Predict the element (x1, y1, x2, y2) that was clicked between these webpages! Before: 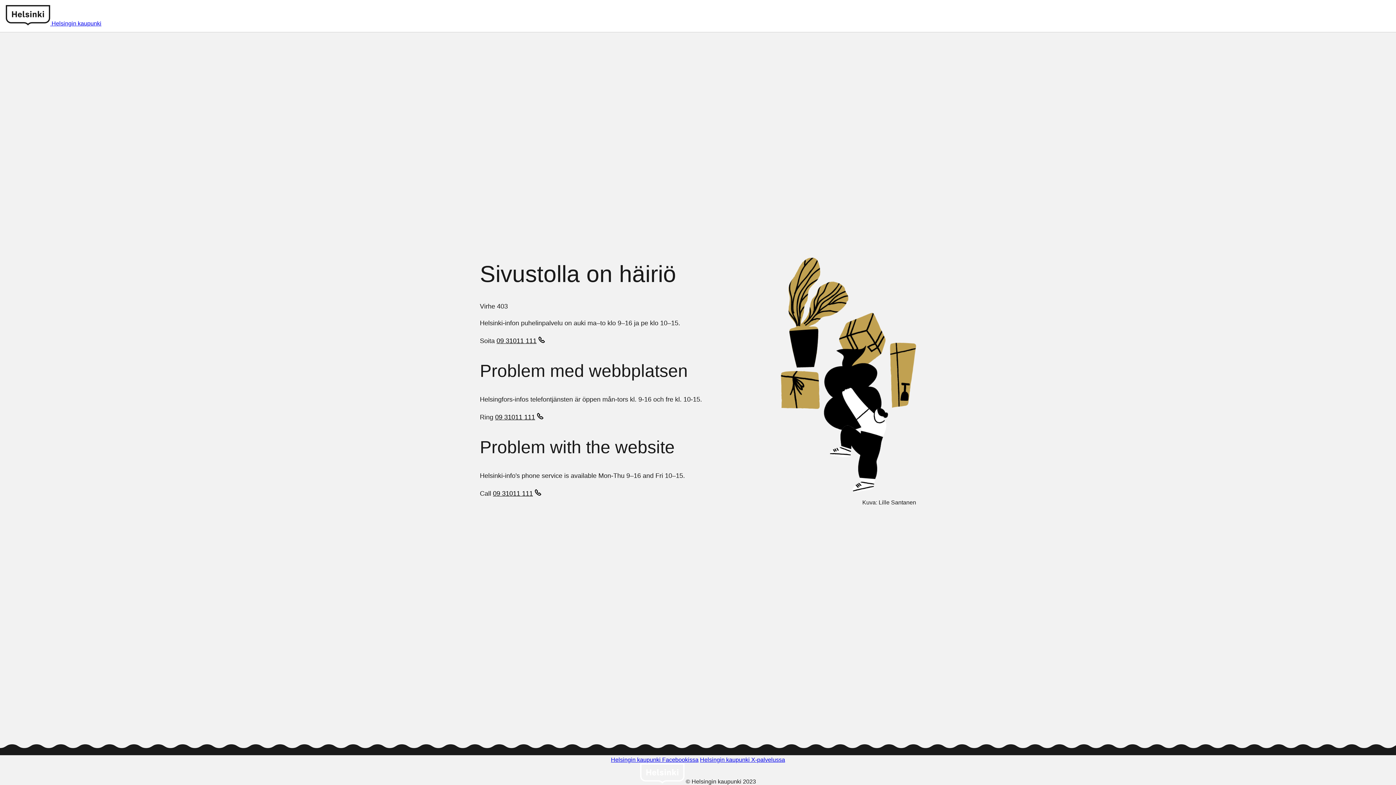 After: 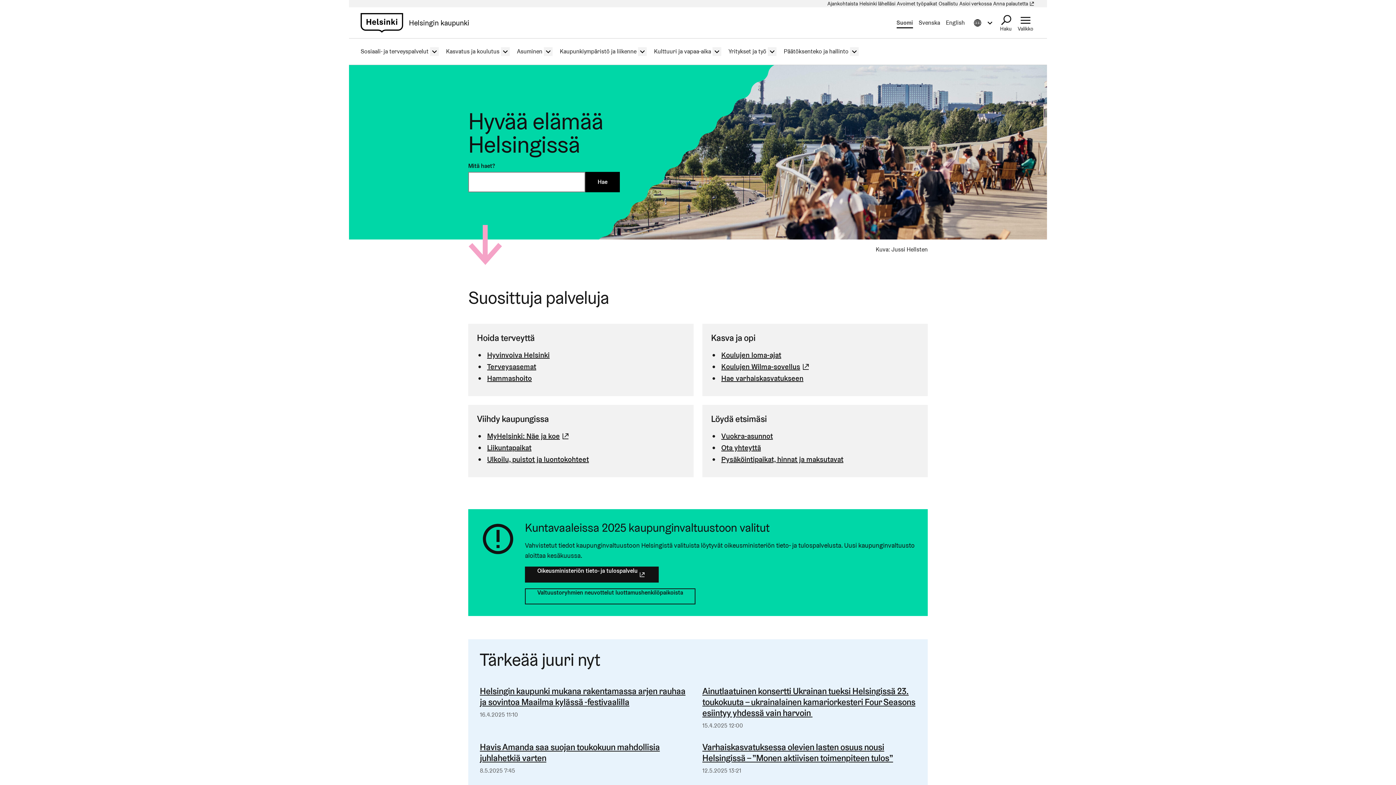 Action: bbox: (5, 20, 51, 26) label: Helsinki logo